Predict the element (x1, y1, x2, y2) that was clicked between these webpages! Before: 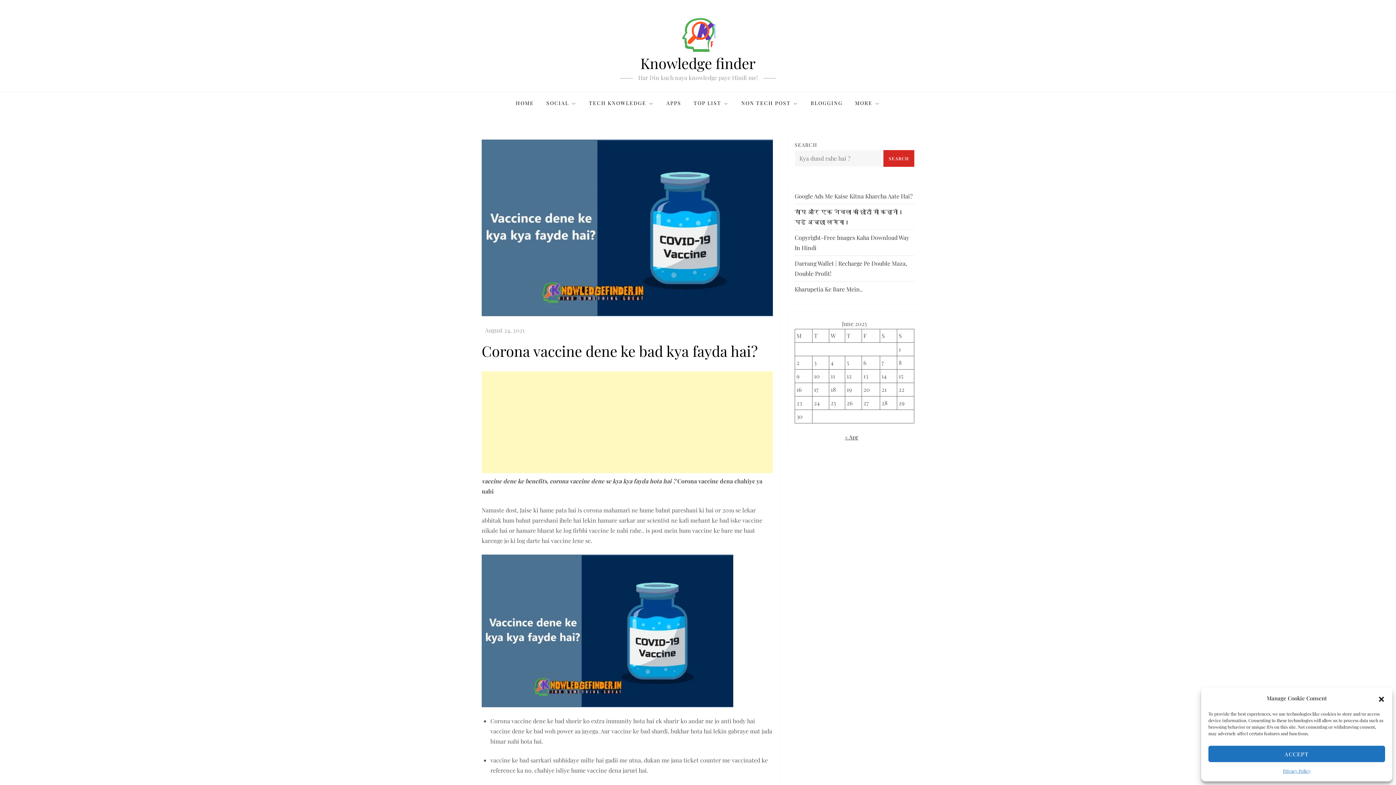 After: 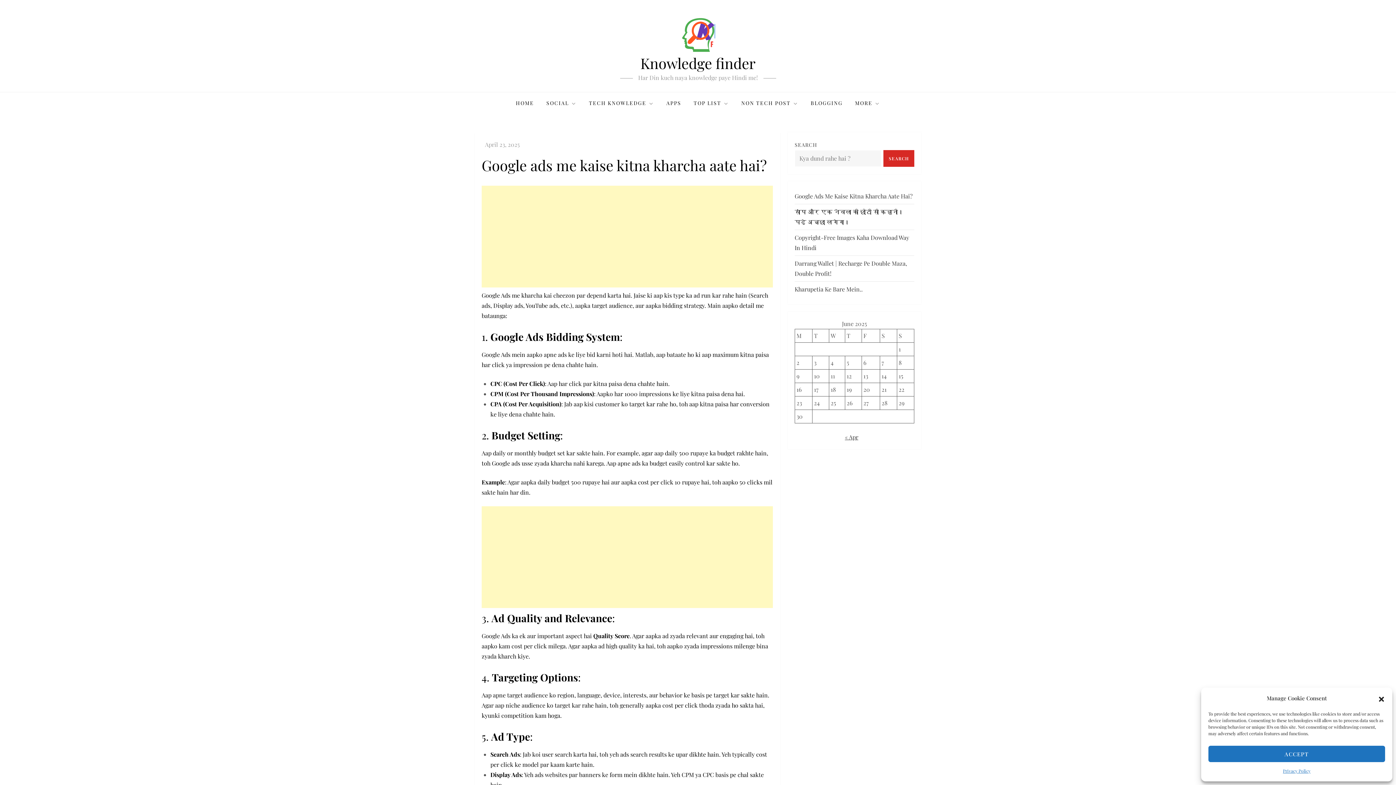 Action: label: Google Ads Me Kaise Kitna Kharcha Aate Hai? bbox: (794, 191, 912, 201)